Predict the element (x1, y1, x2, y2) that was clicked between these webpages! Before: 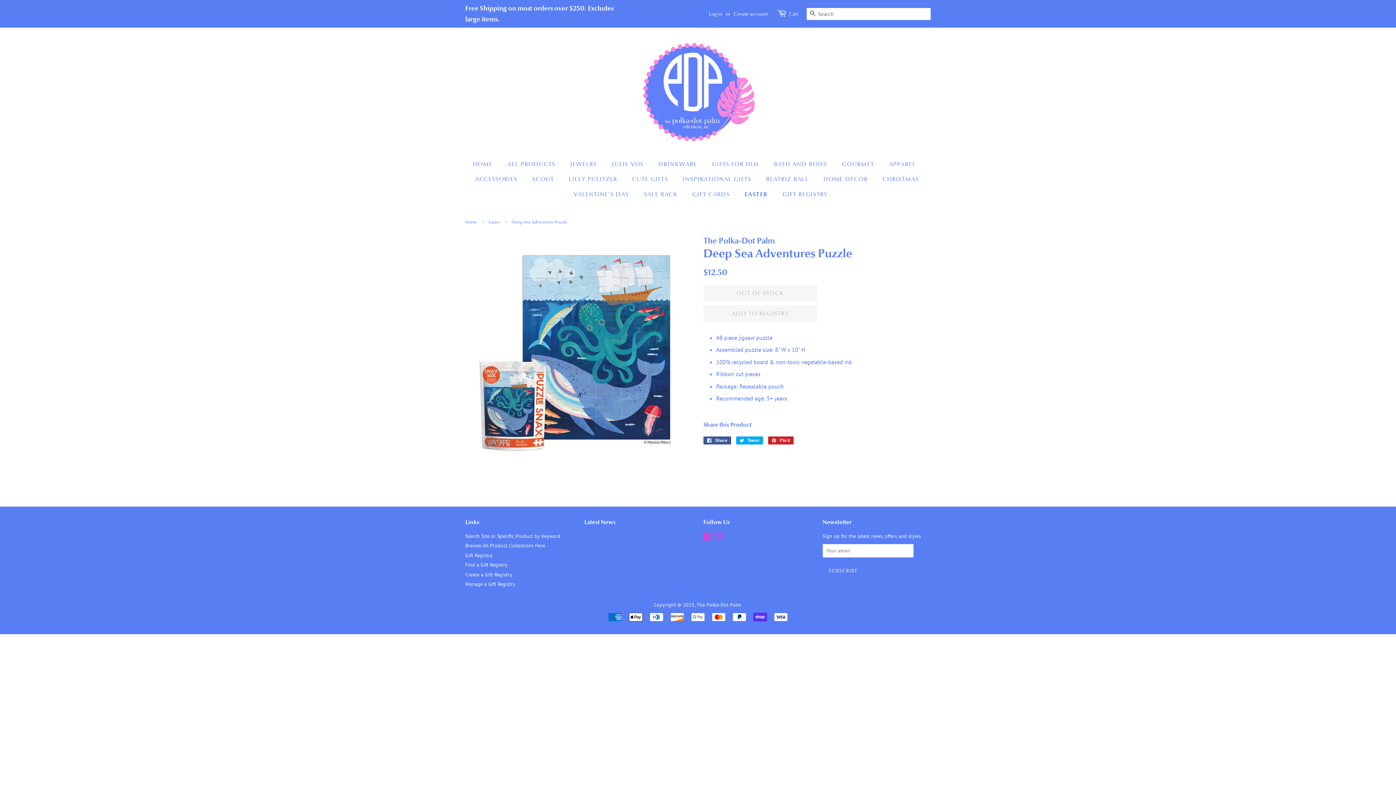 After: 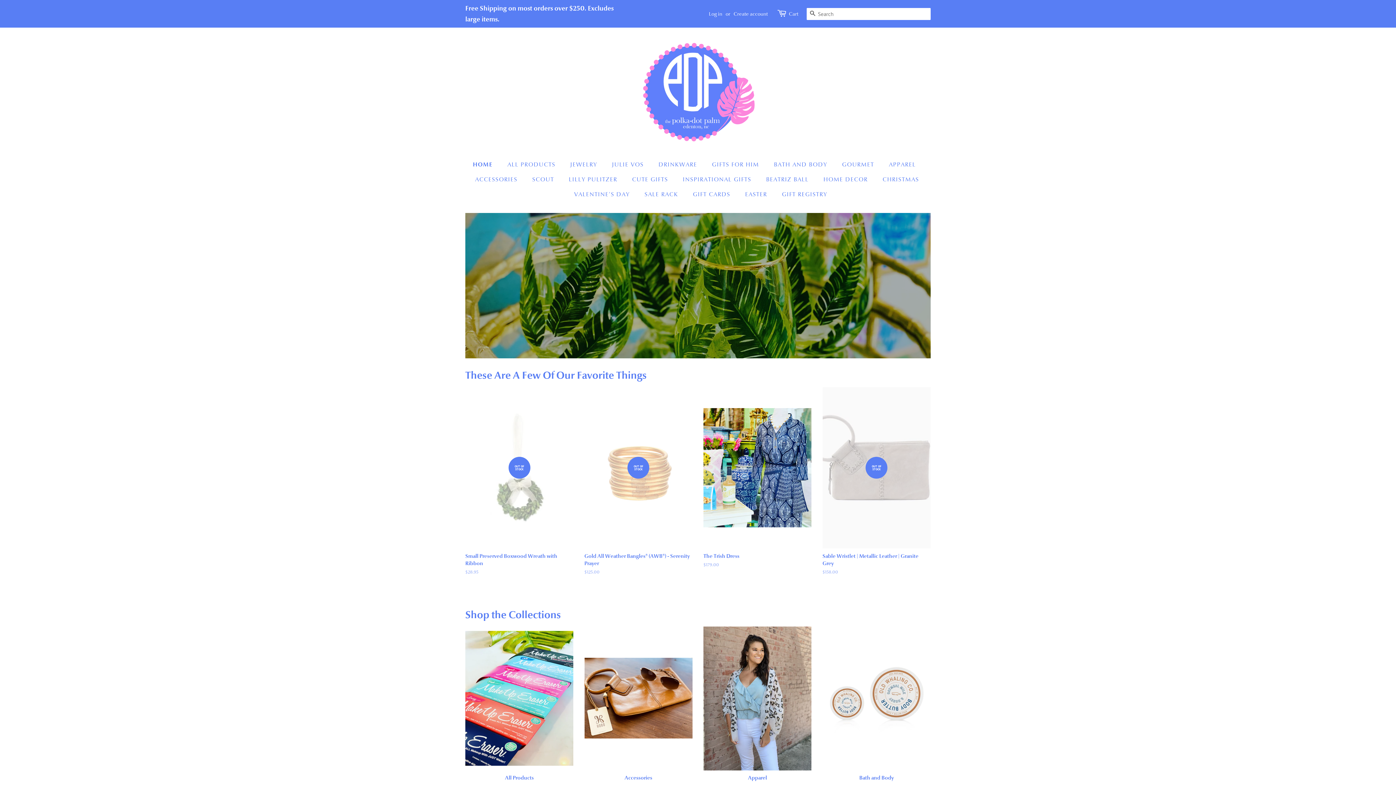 Action: bbox: (639, 38, 757, 146)